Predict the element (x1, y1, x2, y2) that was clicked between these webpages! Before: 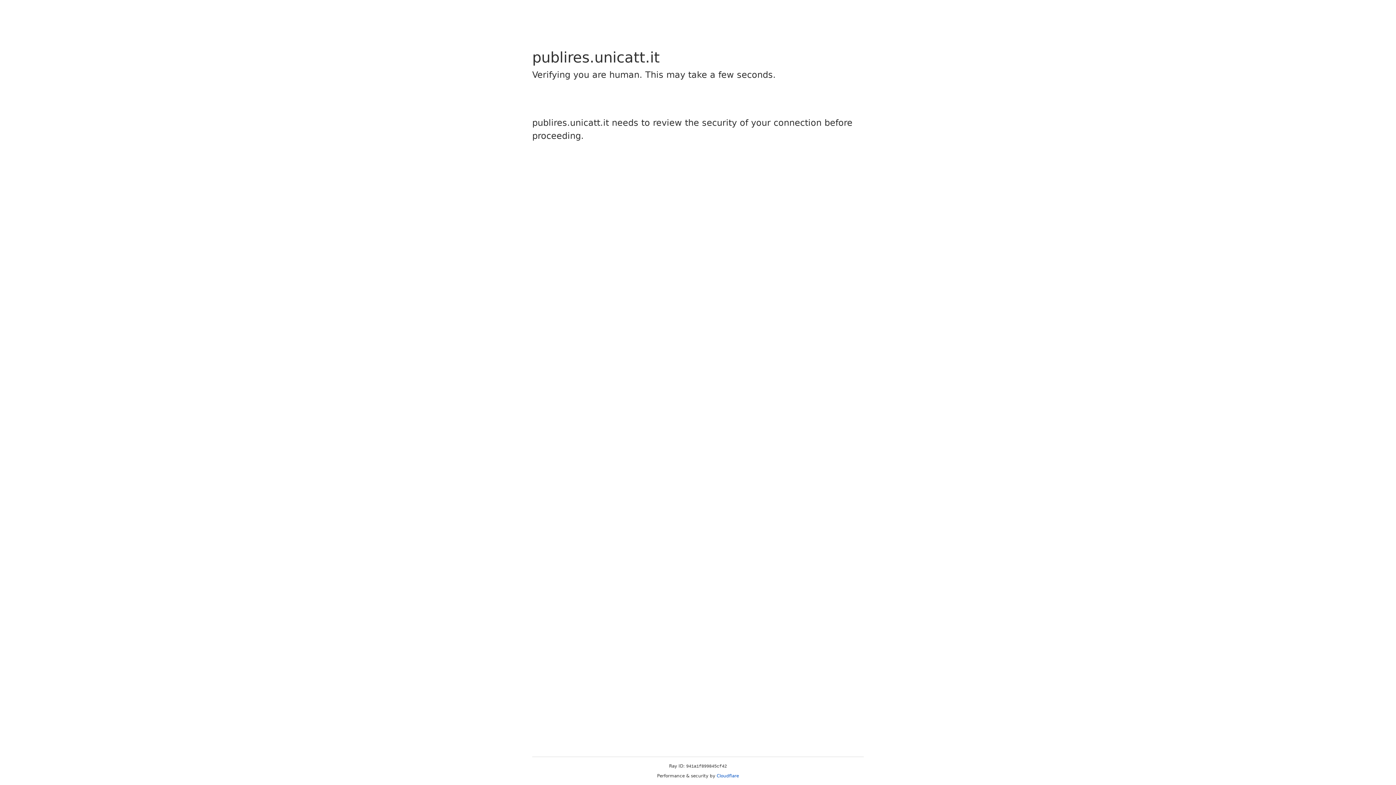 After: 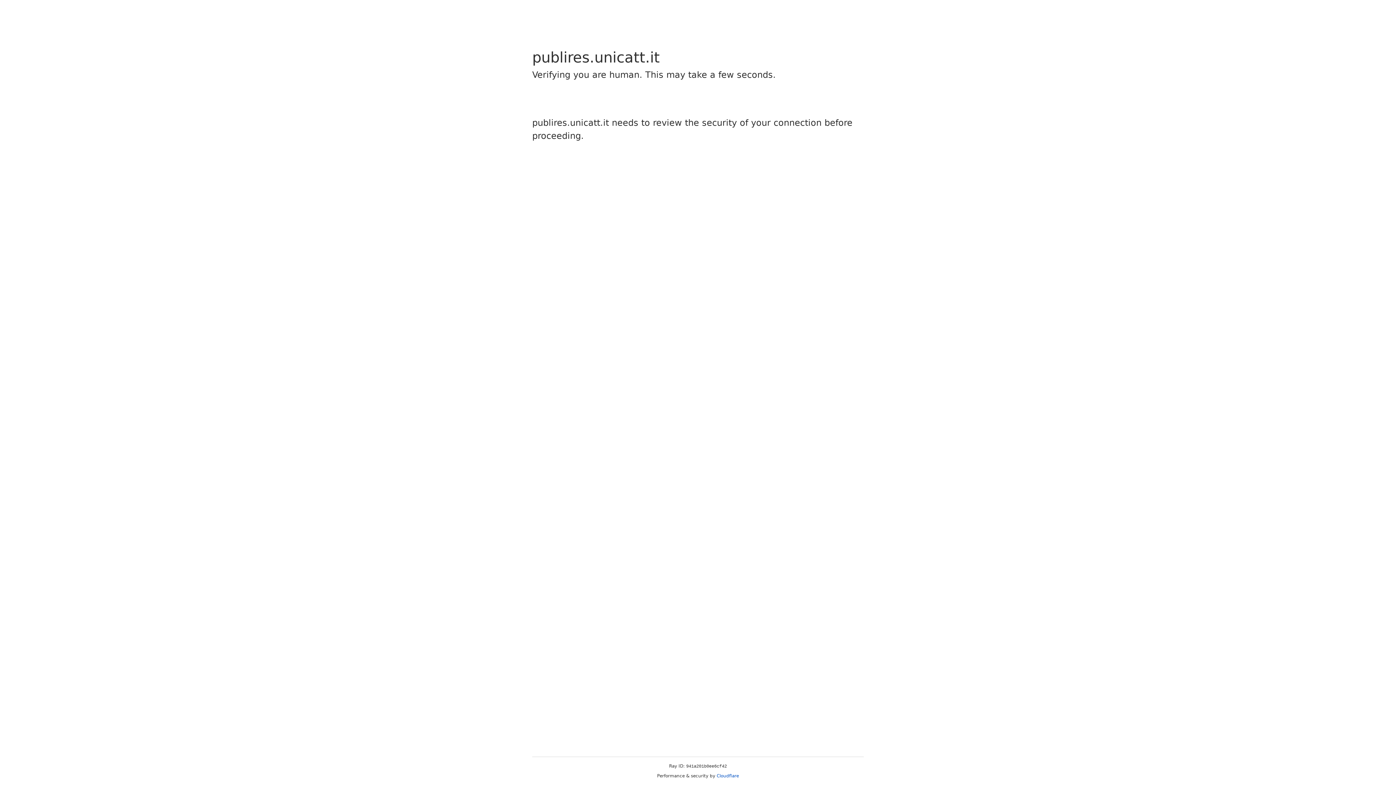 Action: bbox: (716, 773, 739, 778) label: Cloudflare